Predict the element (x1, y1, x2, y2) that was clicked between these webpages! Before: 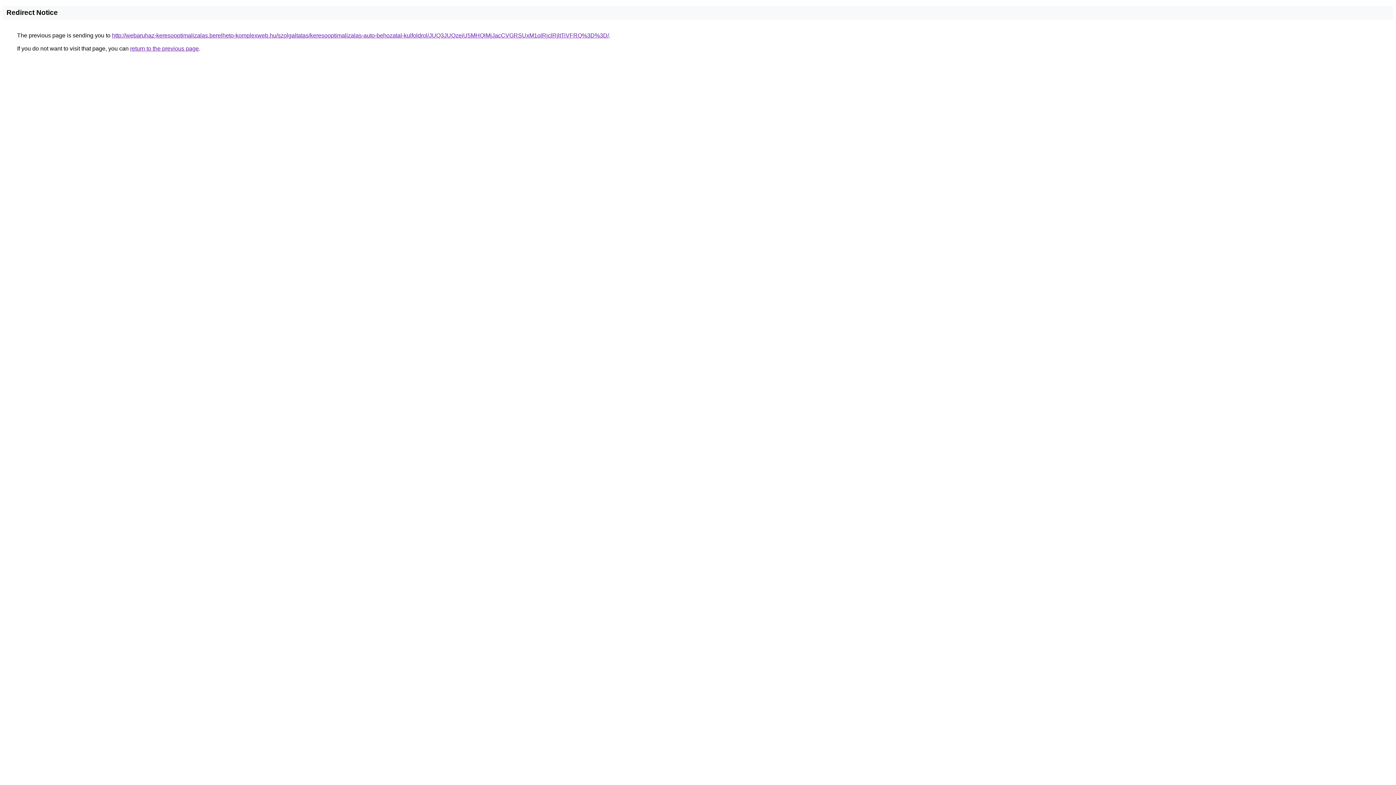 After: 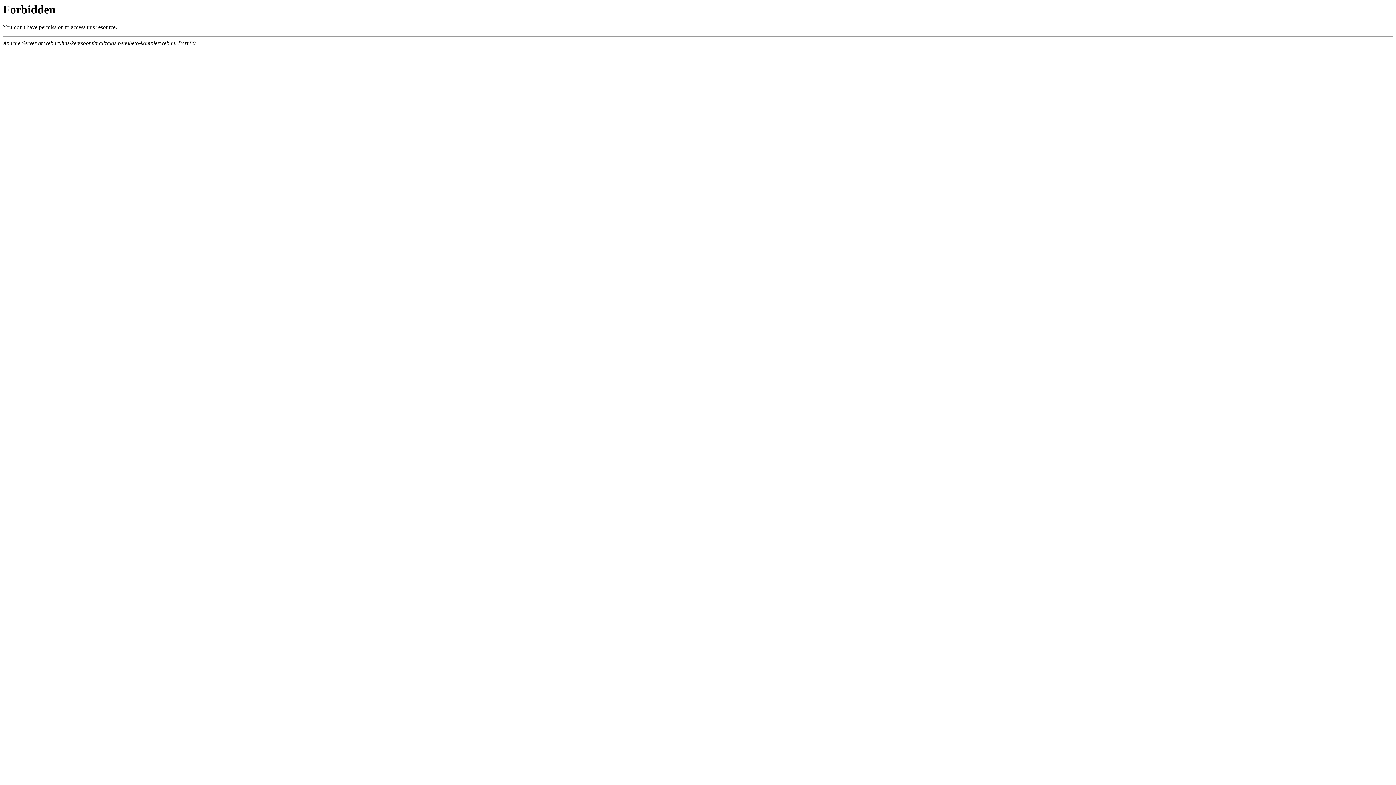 Action: bbox: (112, 32, 609, 38) label: http://webaruhaz-keresooptimalizalas.berelheto-komplexweb.hu/szolgaltatas/keresooptimalizalas-auto-behozatal-kulfoldrol/JUQ3JUQzeiU5MHQlMjJacCVGRSUxM1olRjclRjltTiVFRQ%3D%3D/